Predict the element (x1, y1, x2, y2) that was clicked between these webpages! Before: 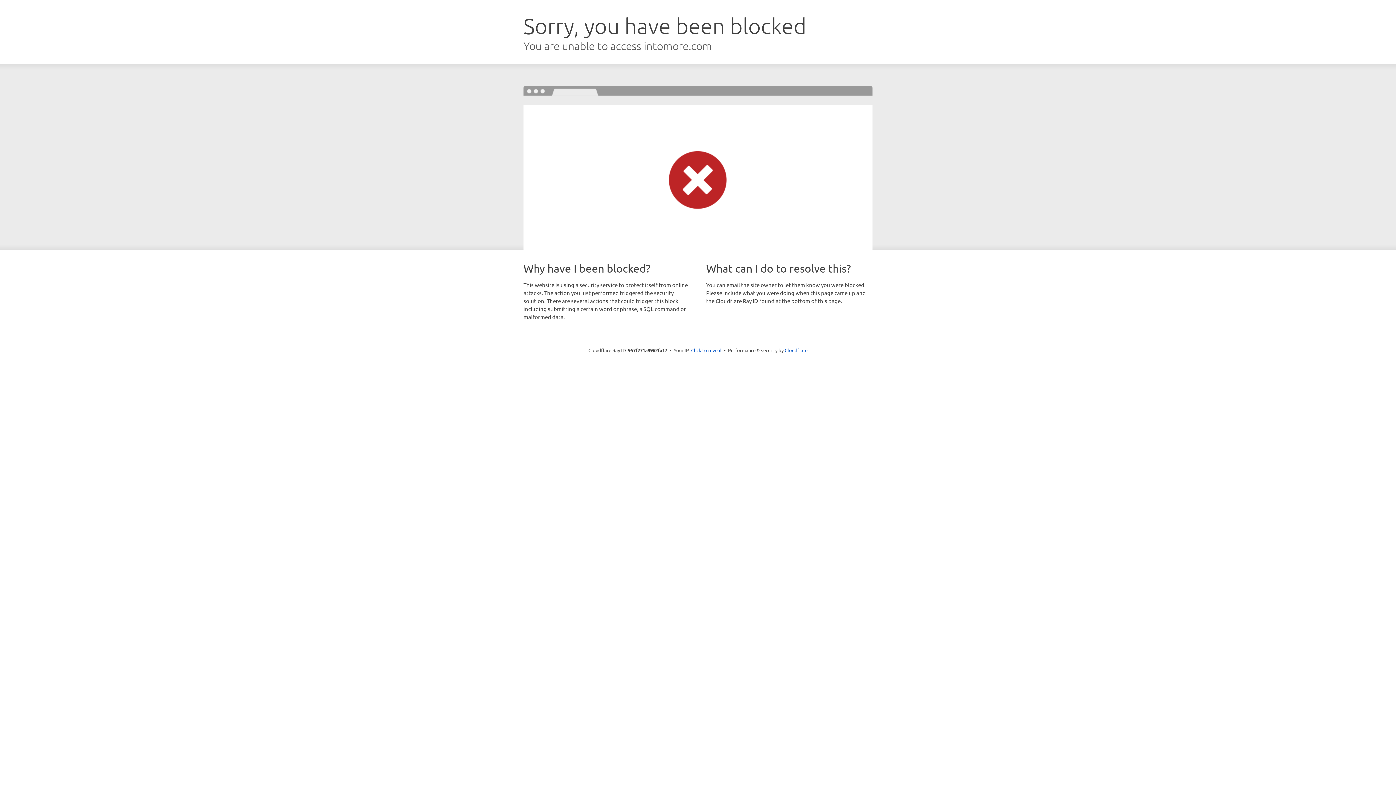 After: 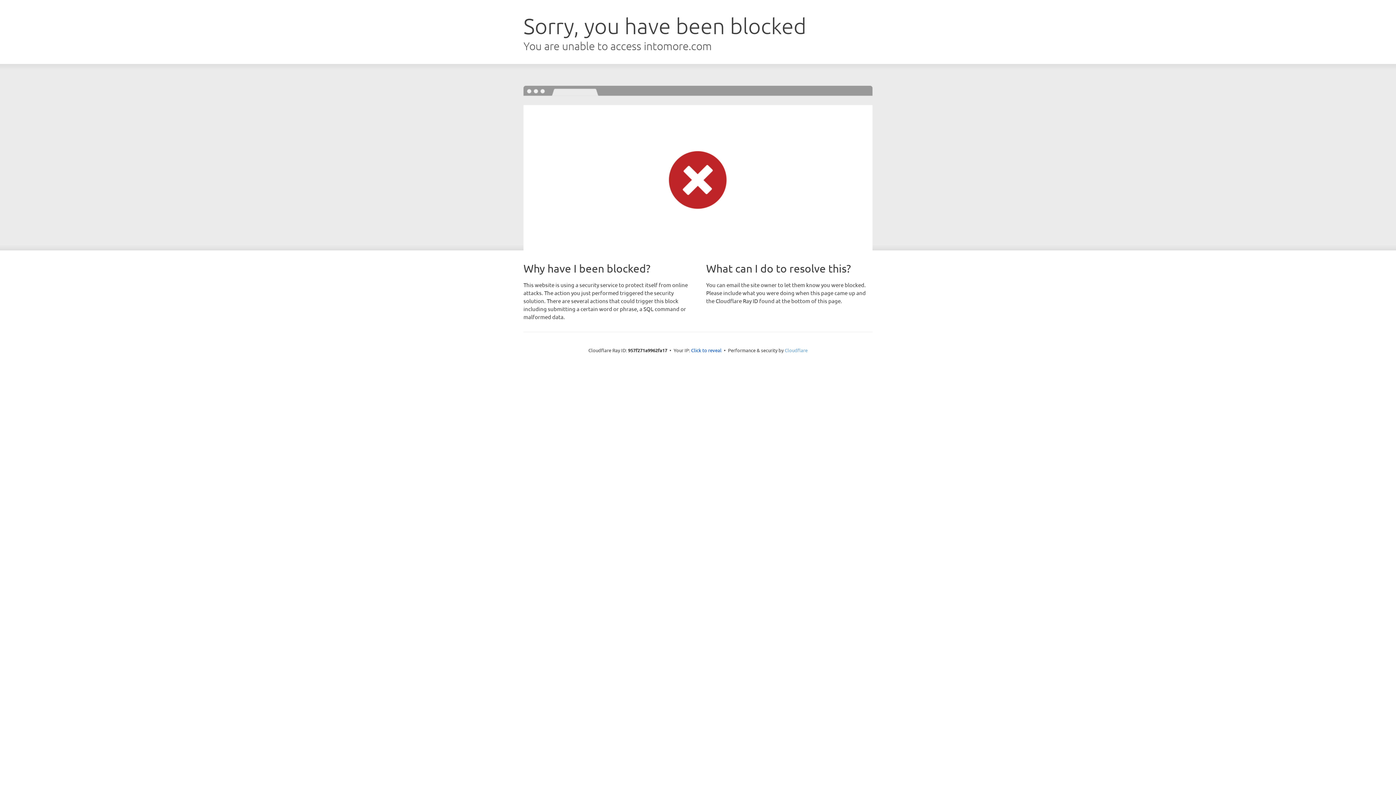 Action: bbox: (784, 347, 807, 353) label: Cloudflare